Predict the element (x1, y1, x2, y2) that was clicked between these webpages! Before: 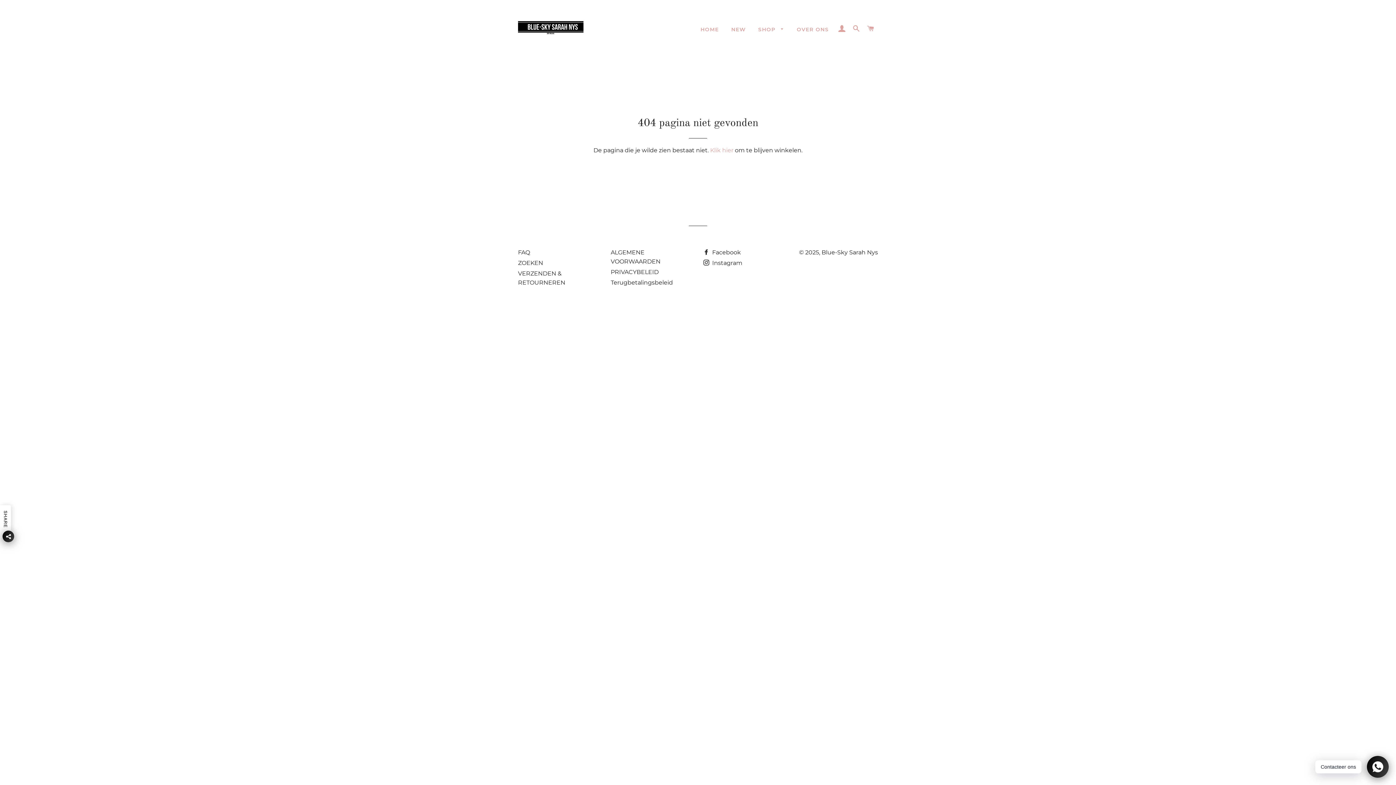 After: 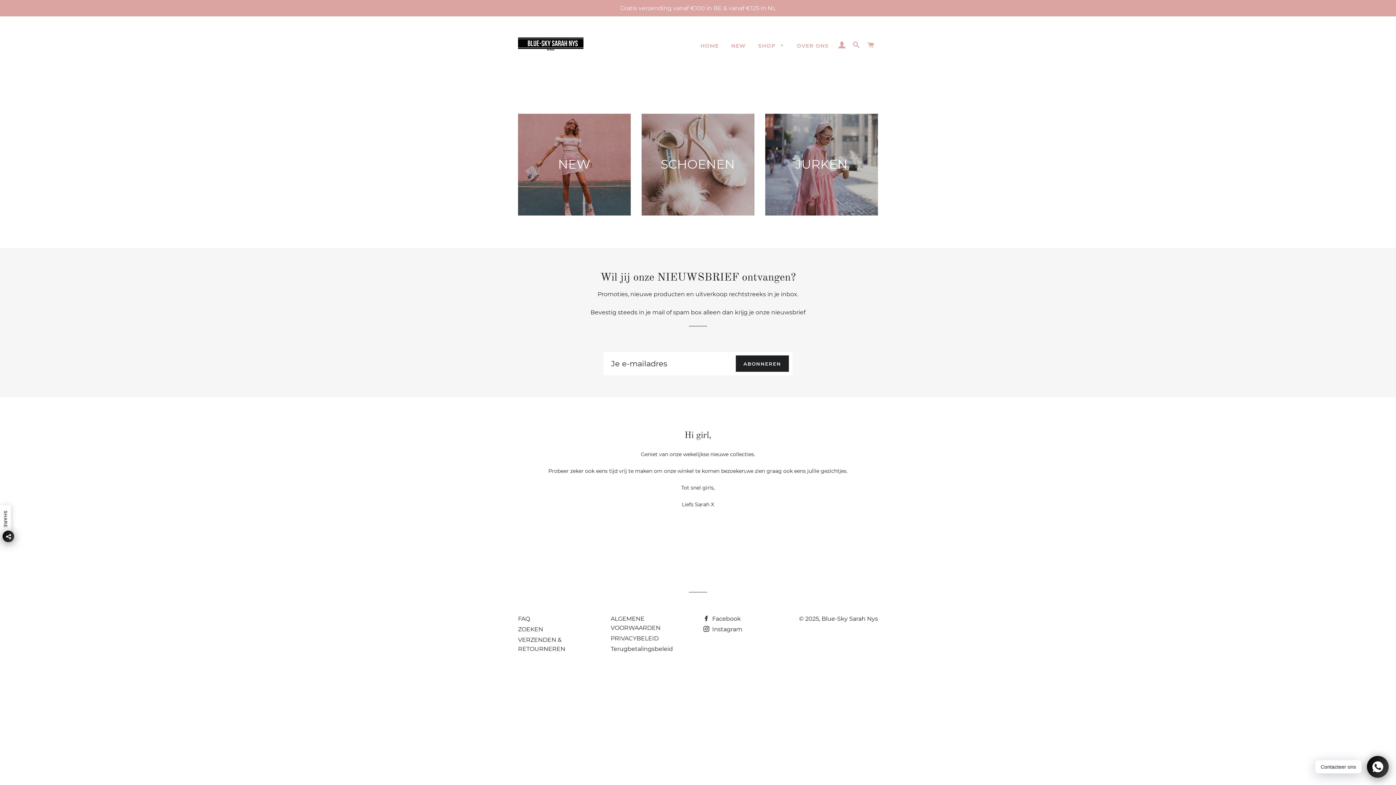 Action: bbox: (821, 249, 878, 256) label: Blue-Sky Sarah Nys